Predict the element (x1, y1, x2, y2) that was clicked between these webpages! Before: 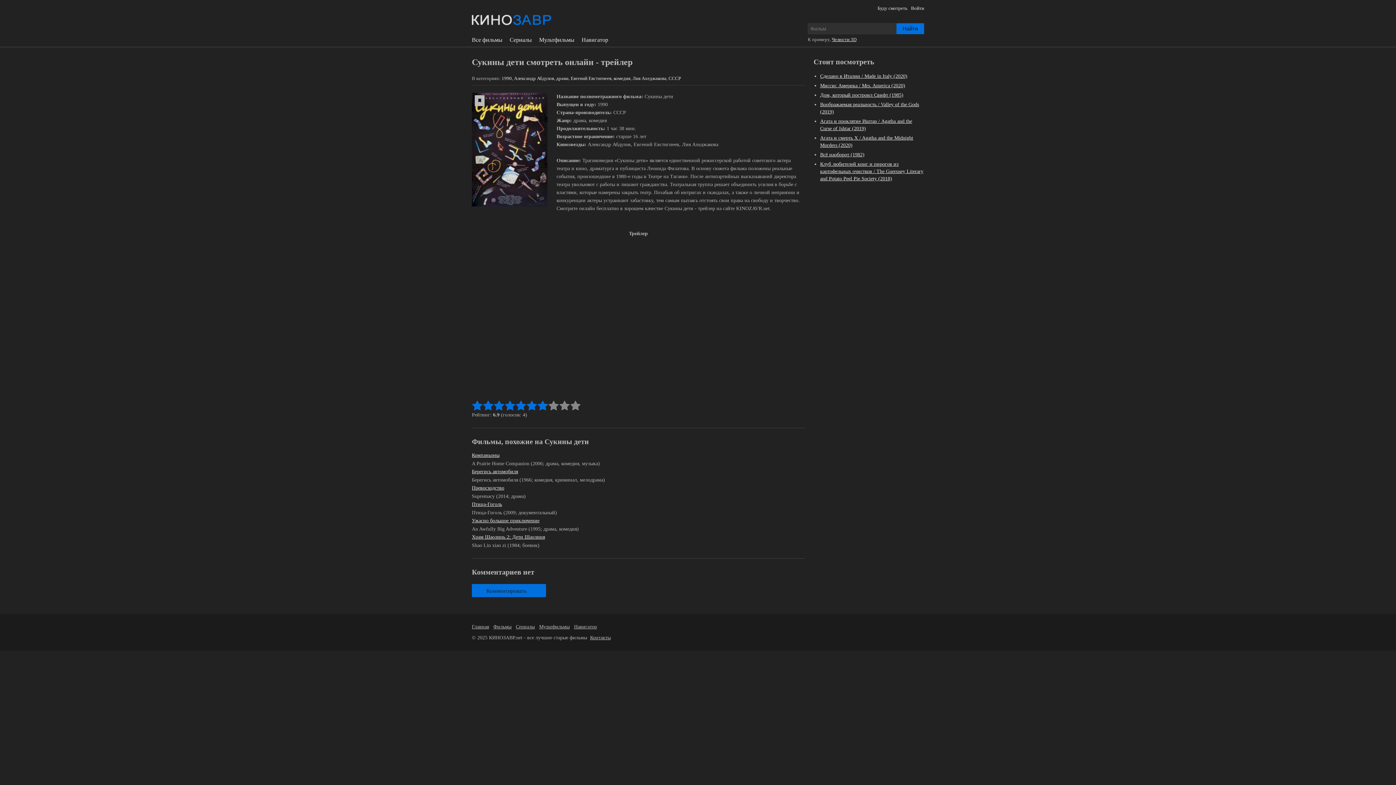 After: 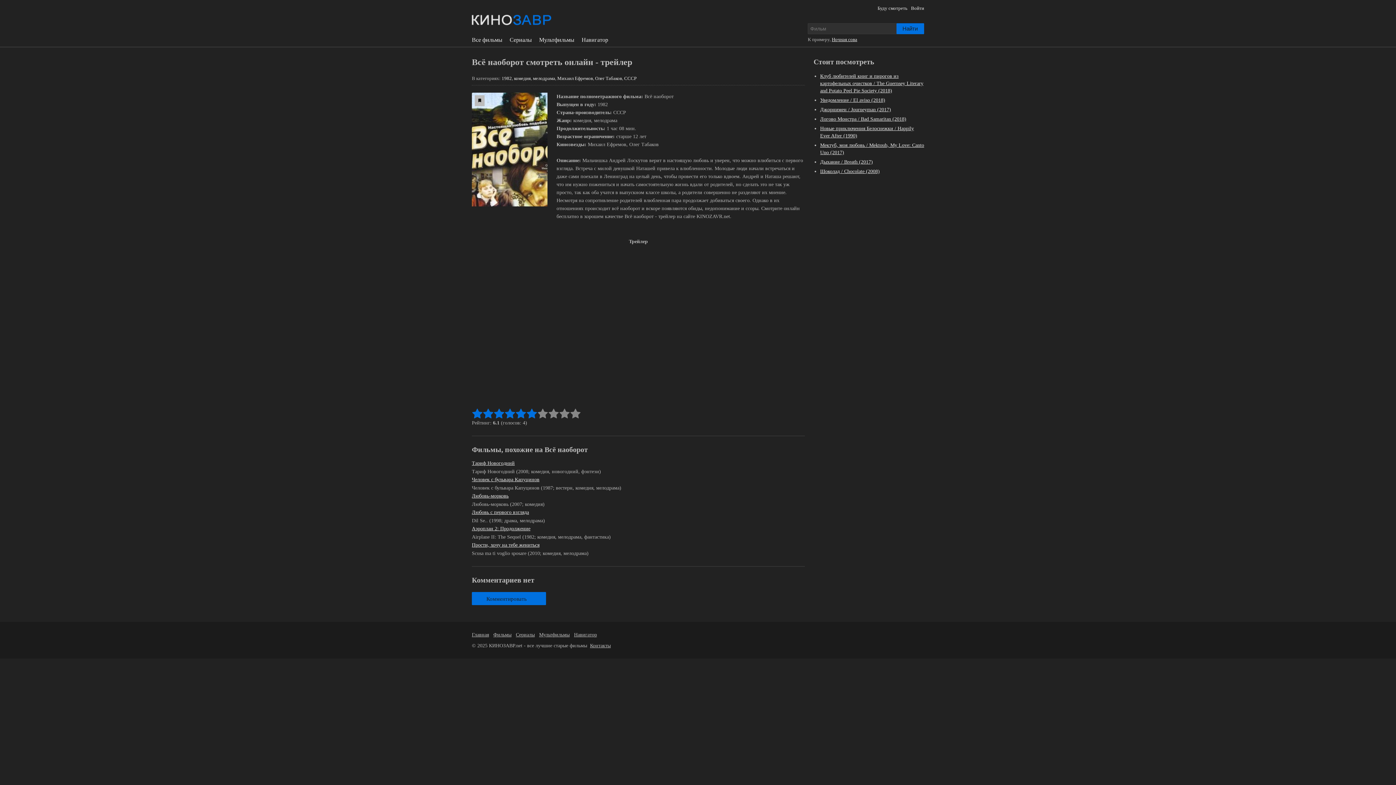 Action: label: Всё наоборот (1982) bbox: (820, 152, 864, 157)